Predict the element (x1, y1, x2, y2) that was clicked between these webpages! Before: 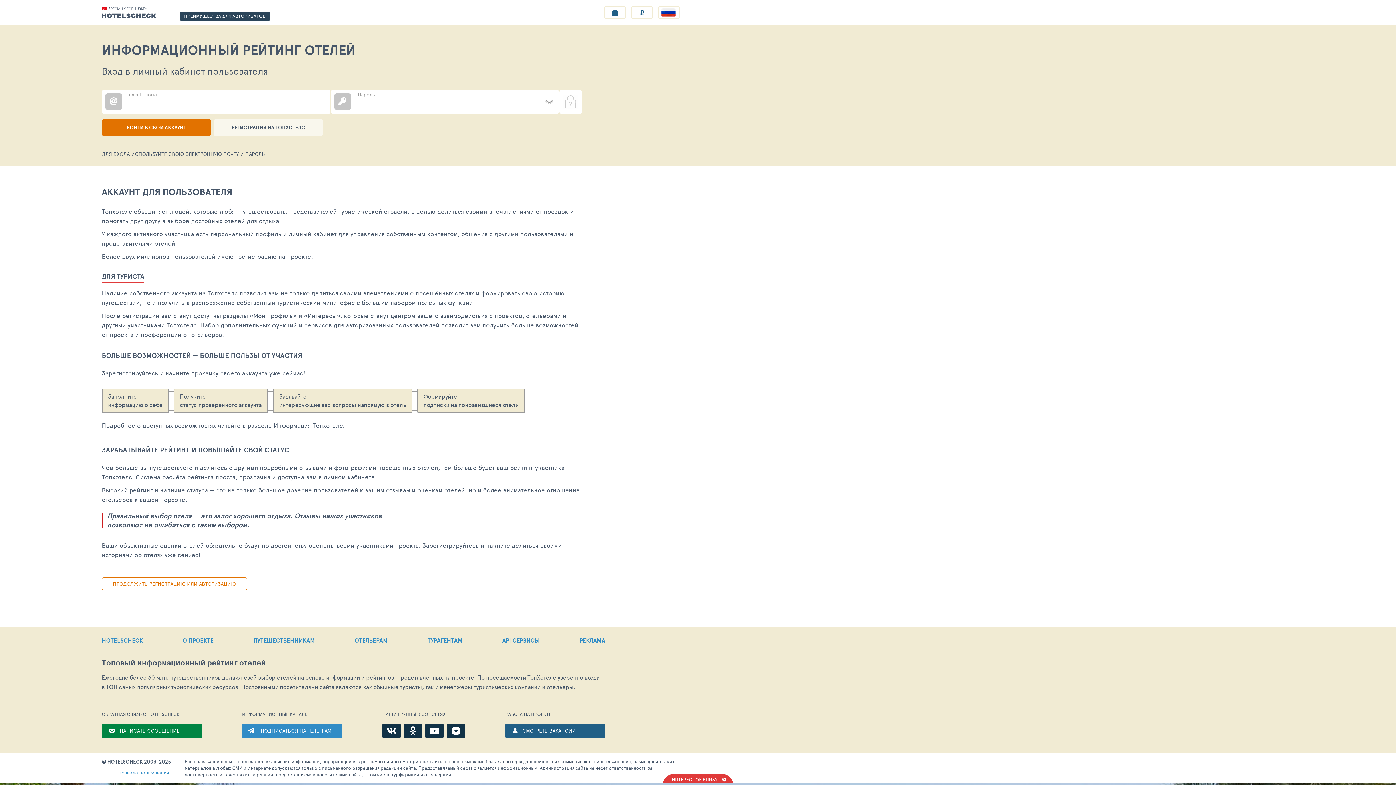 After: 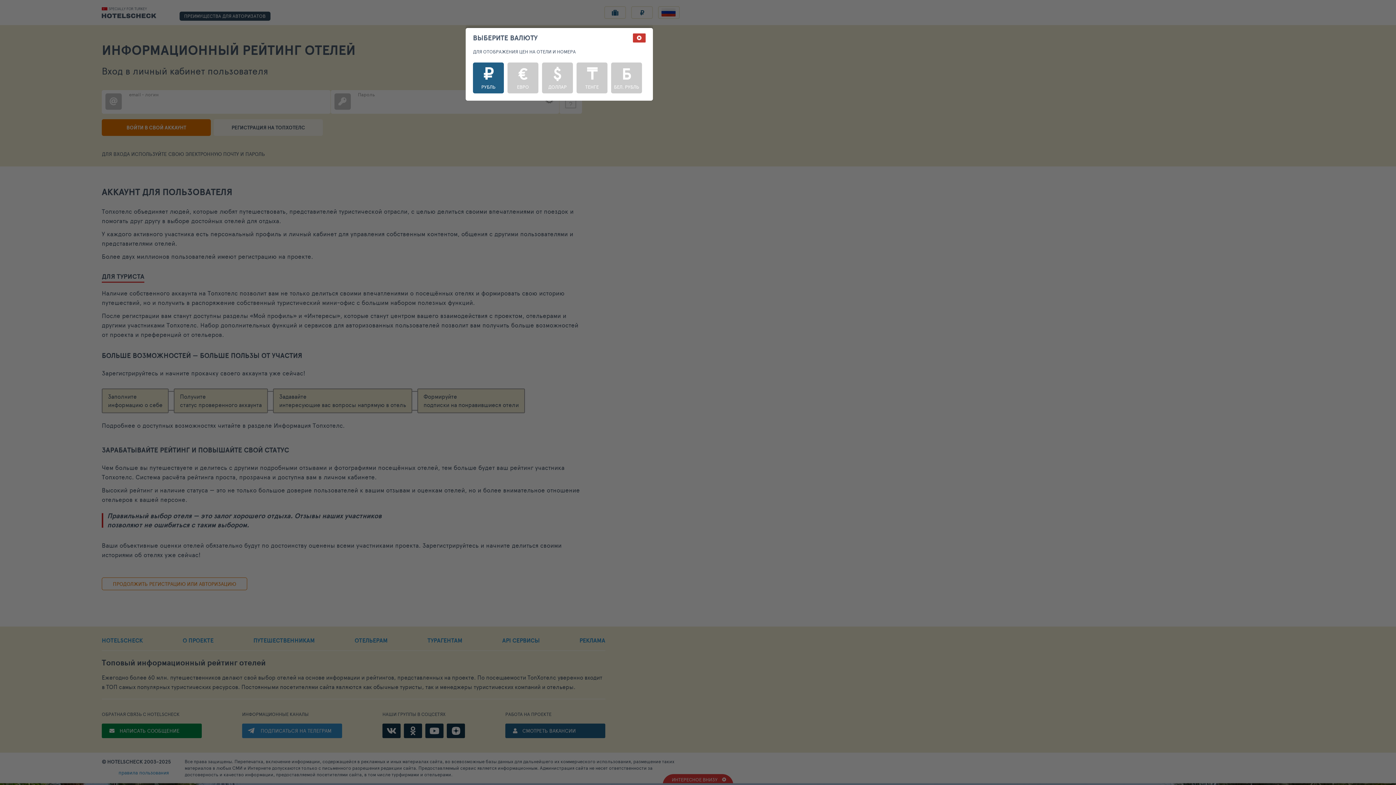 Action: bbox: (631, 6, 653, 18) label: ₽